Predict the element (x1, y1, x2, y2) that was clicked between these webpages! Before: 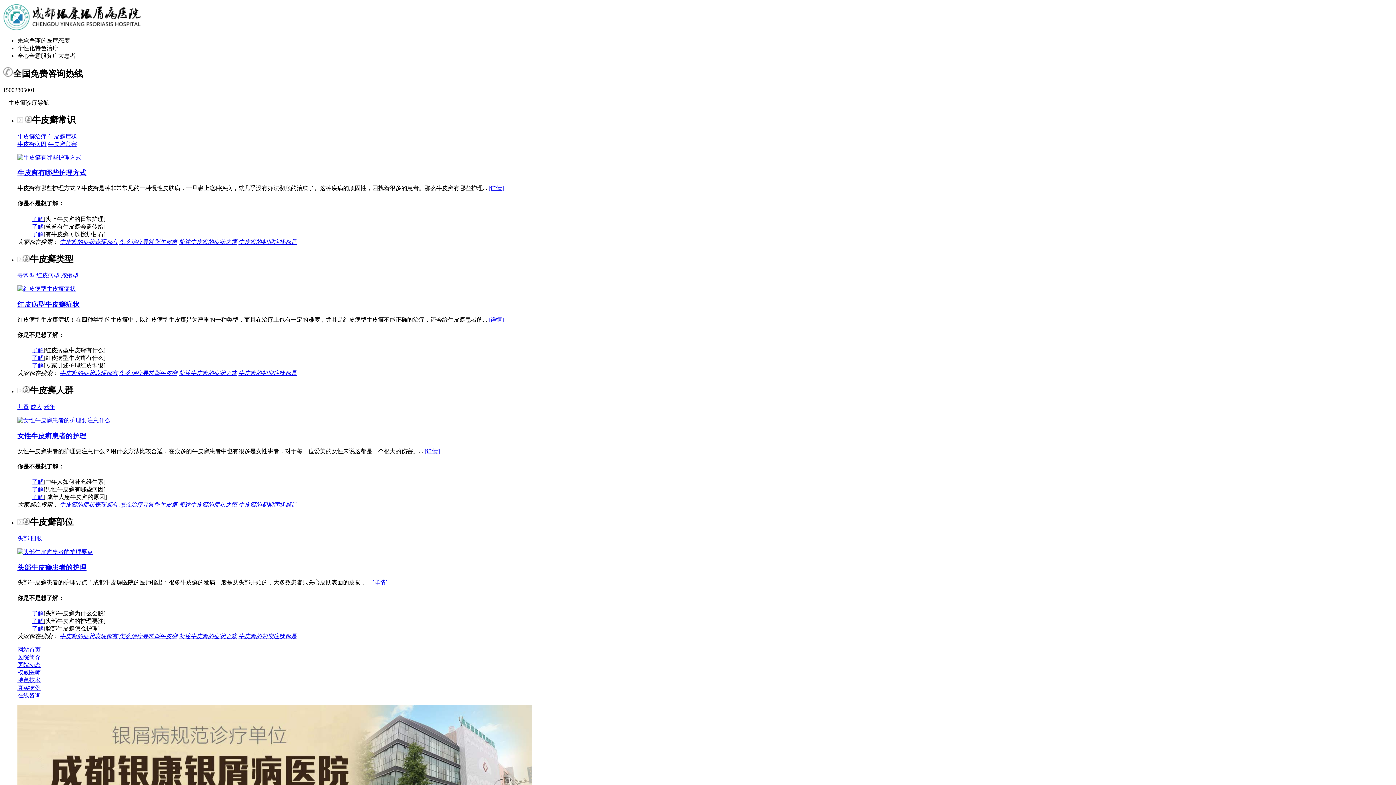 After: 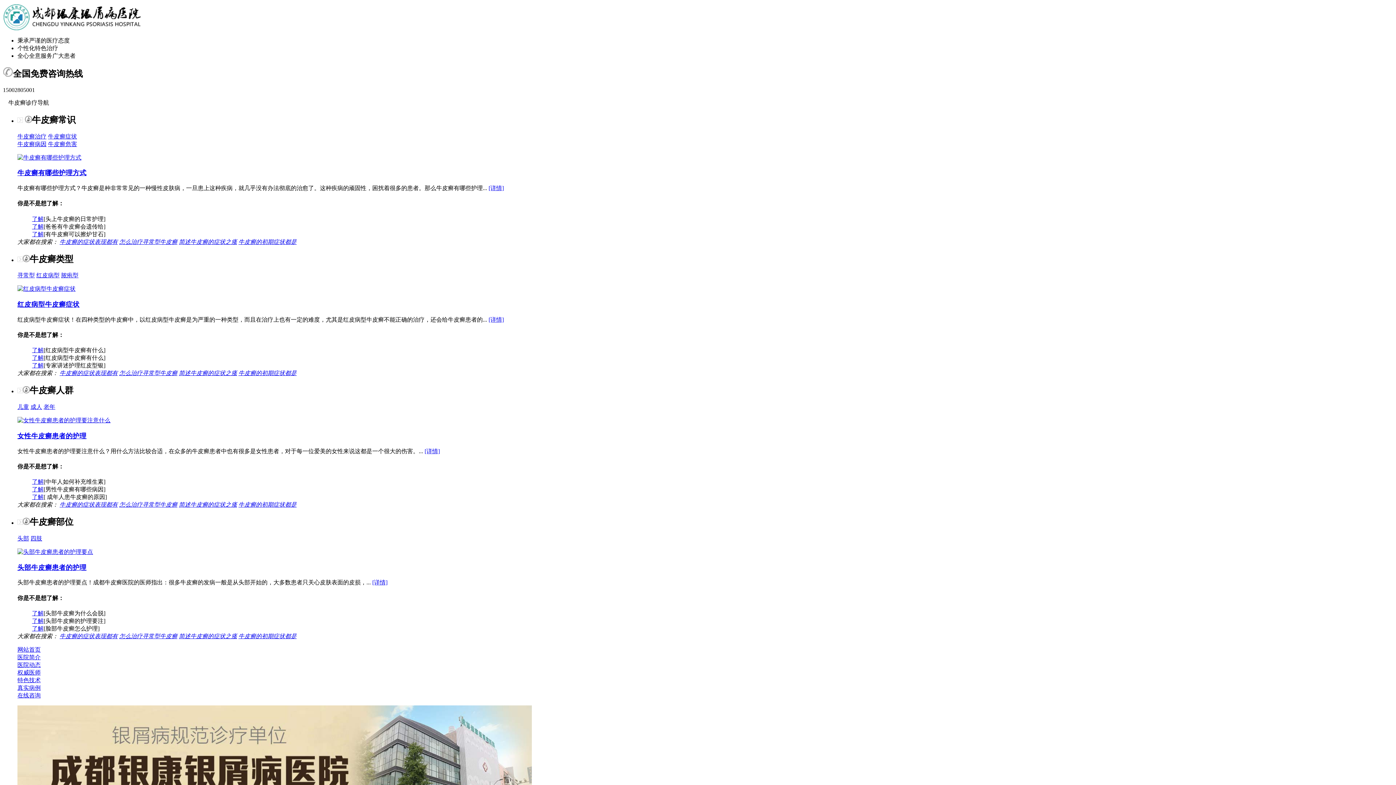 Action: bbox: (372, 579, 387, 585) label: [详情]